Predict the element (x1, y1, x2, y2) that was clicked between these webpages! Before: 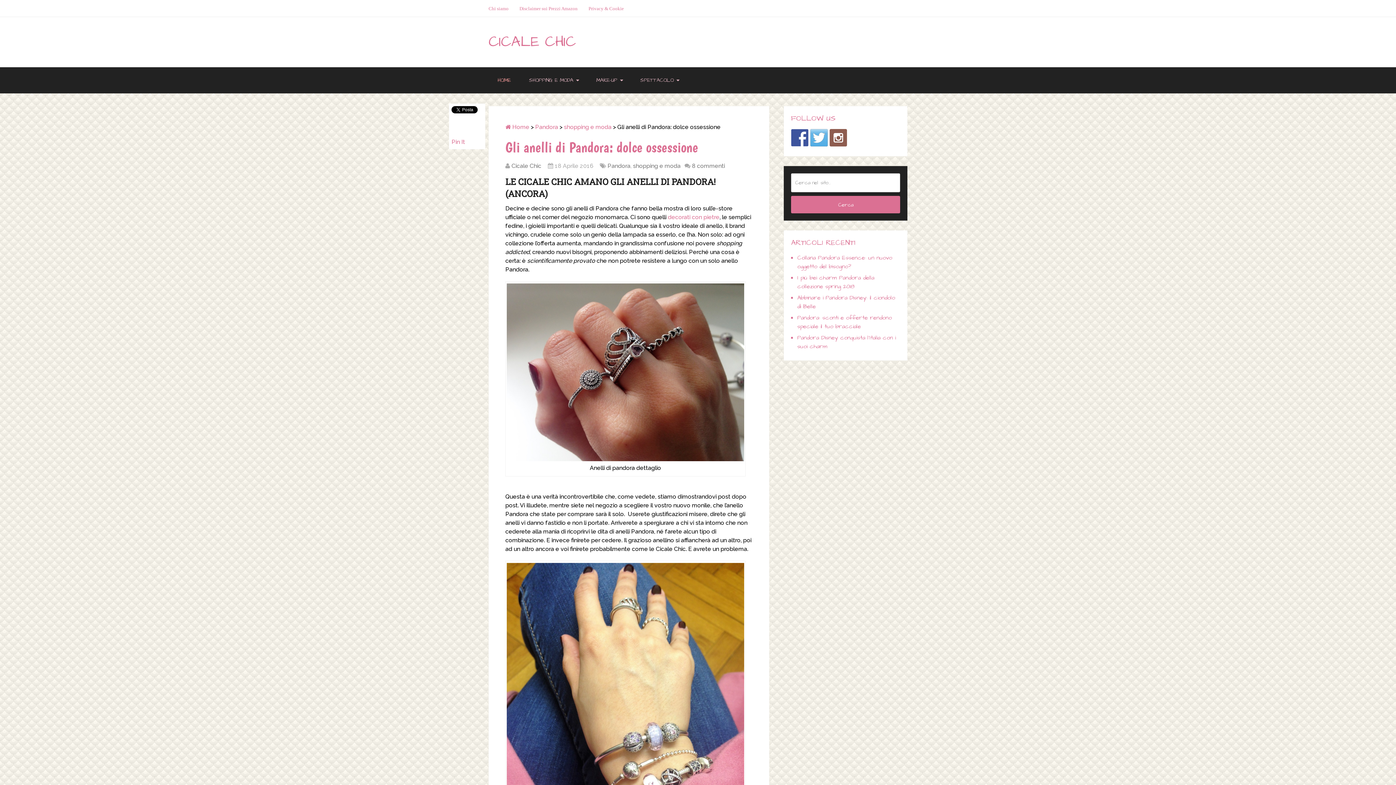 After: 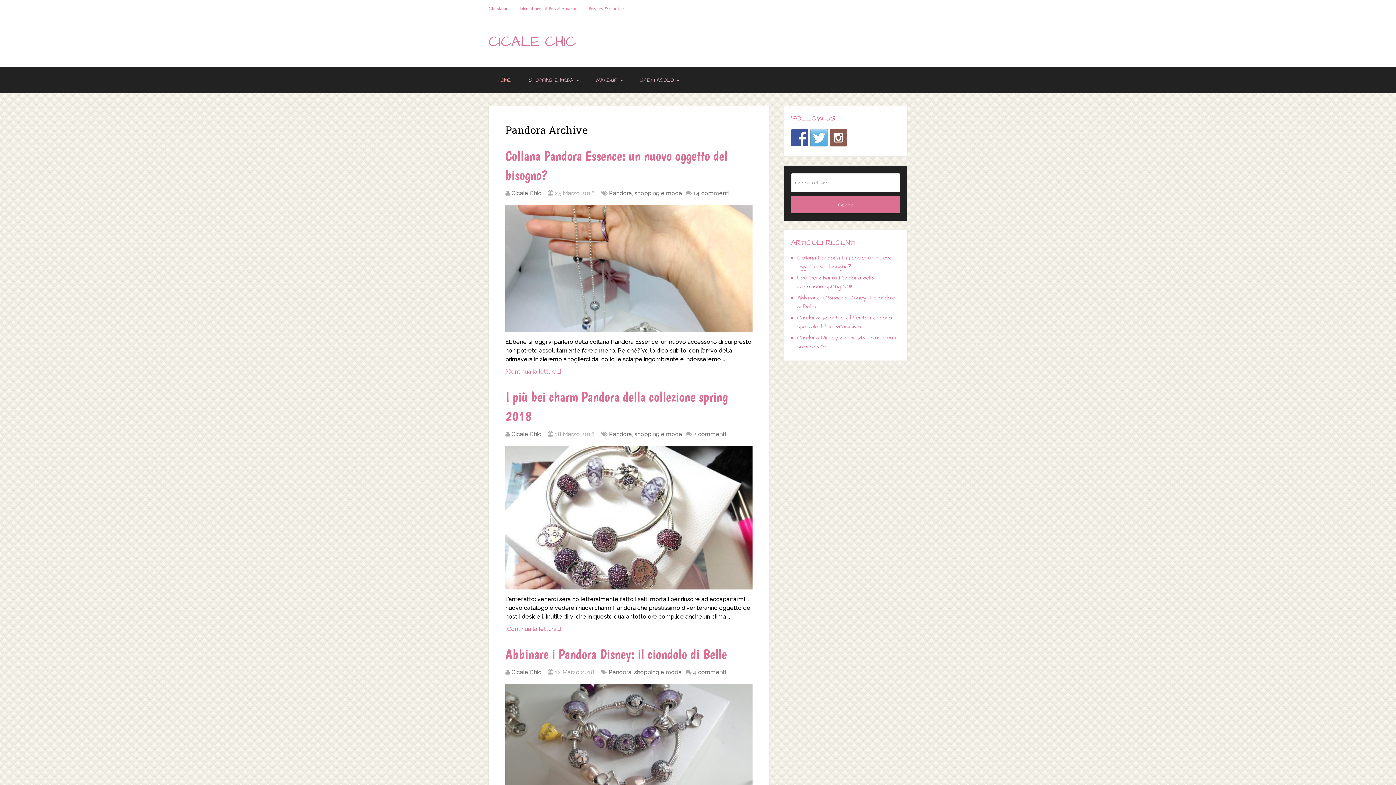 Action: bbox: (607, 162, 630, 169) label: Pandora